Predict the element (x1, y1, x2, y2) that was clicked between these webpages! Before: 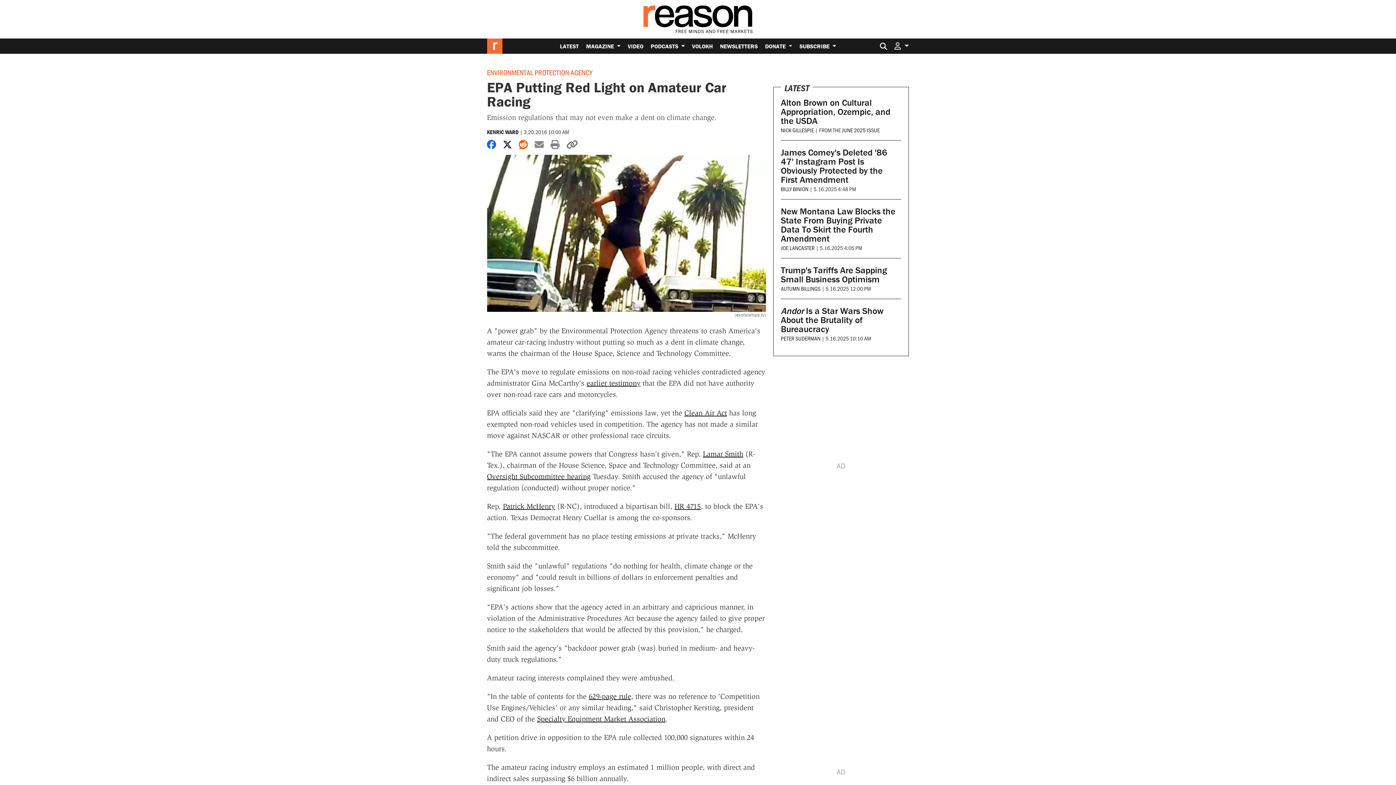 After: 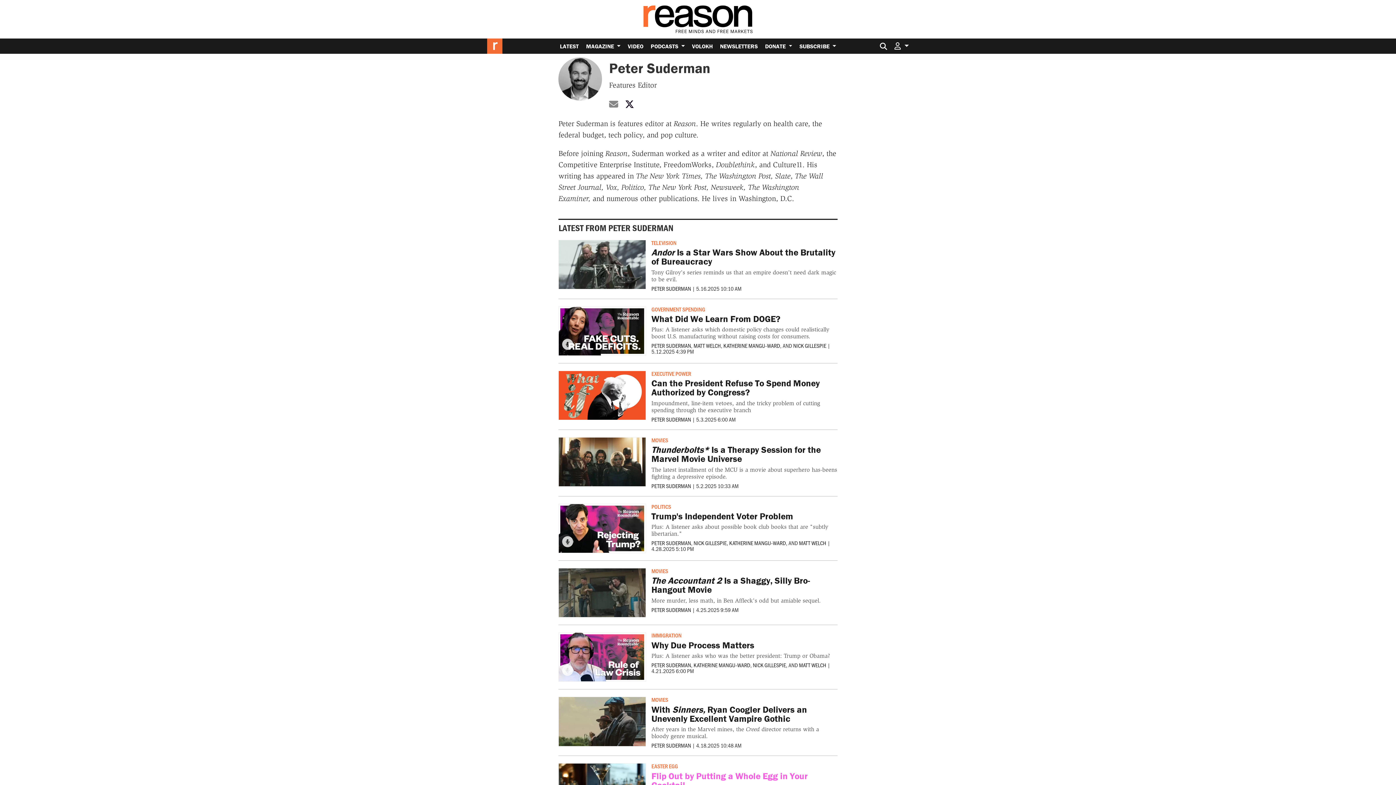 Action: label: PETER SUDERMAN bbox: (781, 334, 820, 342)